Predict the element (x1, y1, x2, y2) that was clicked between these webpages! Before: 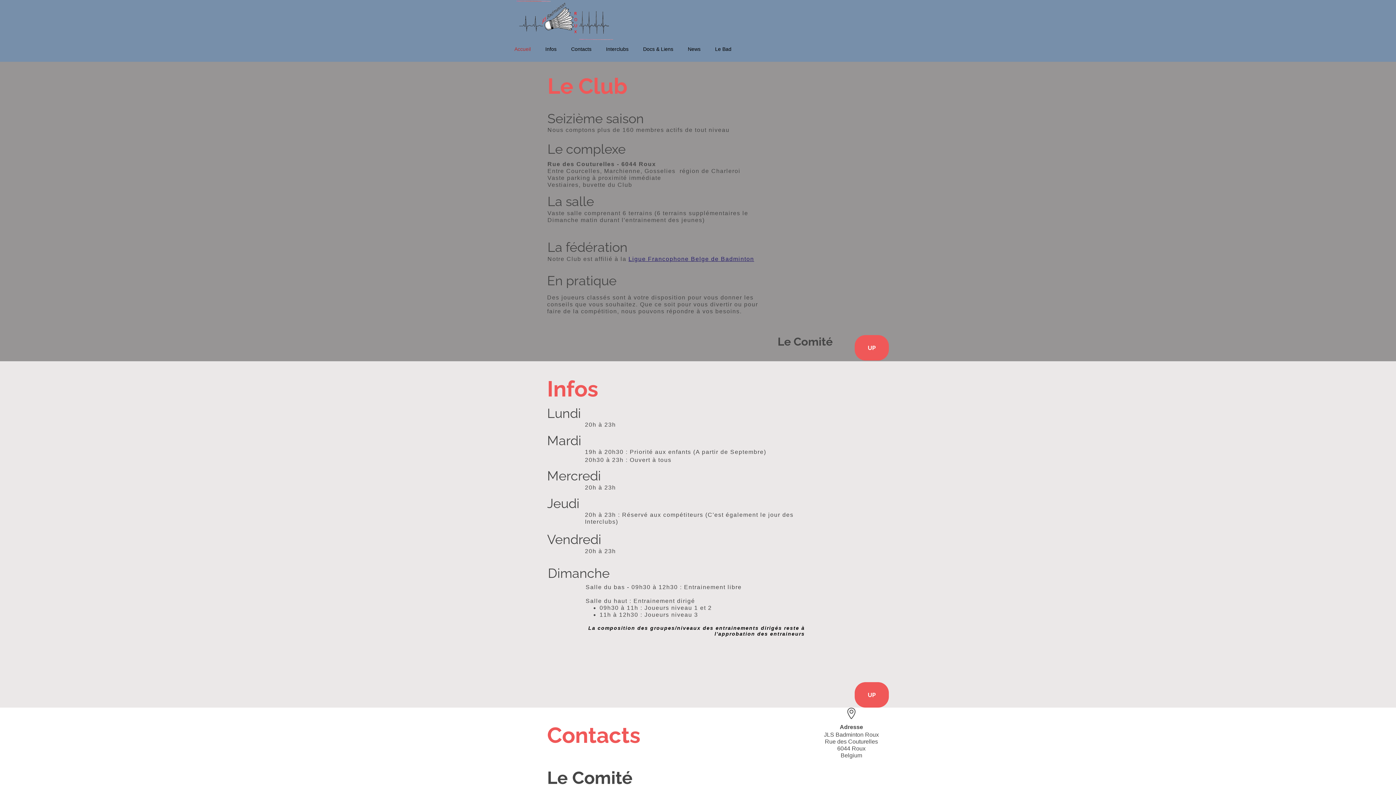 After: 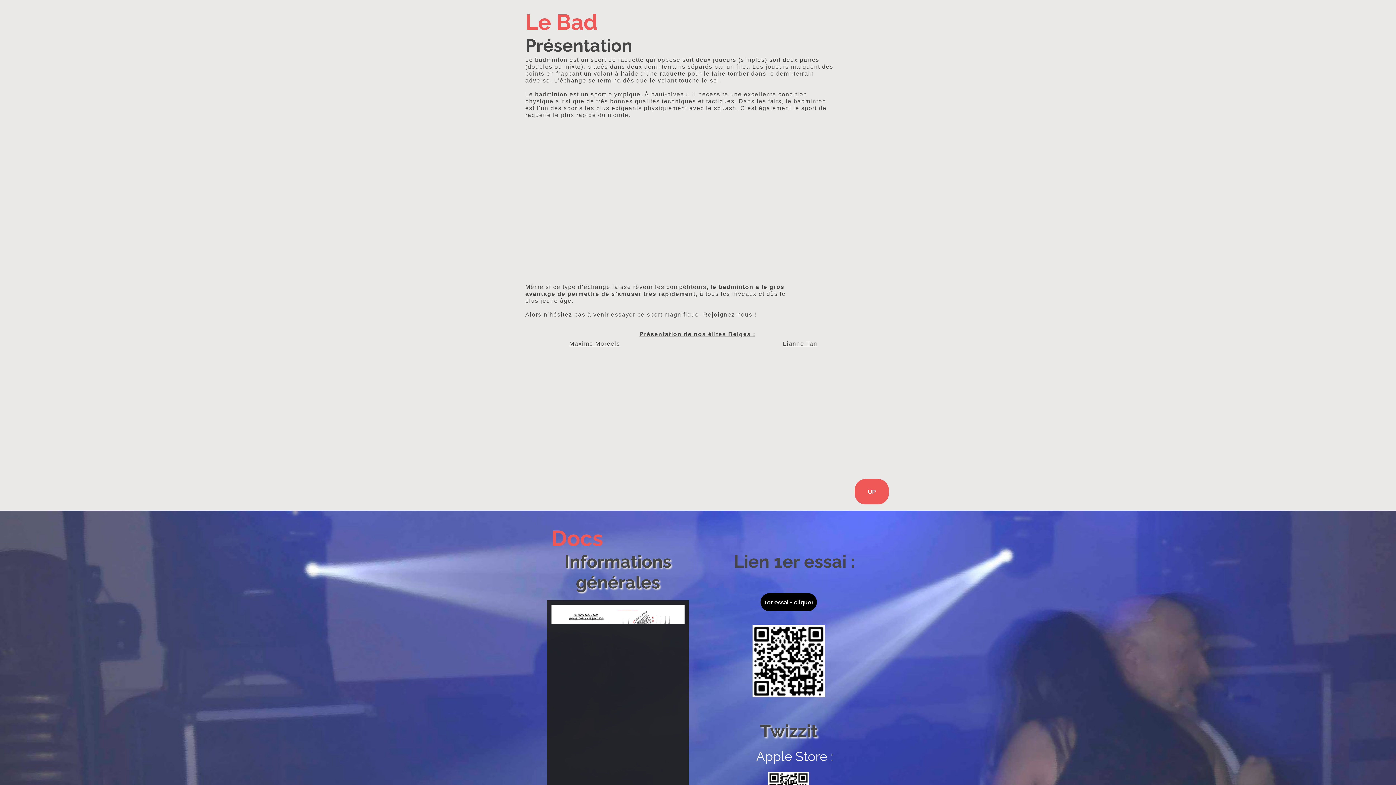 Action: label: Le Bad bbox: (708, 40, 738, 58)